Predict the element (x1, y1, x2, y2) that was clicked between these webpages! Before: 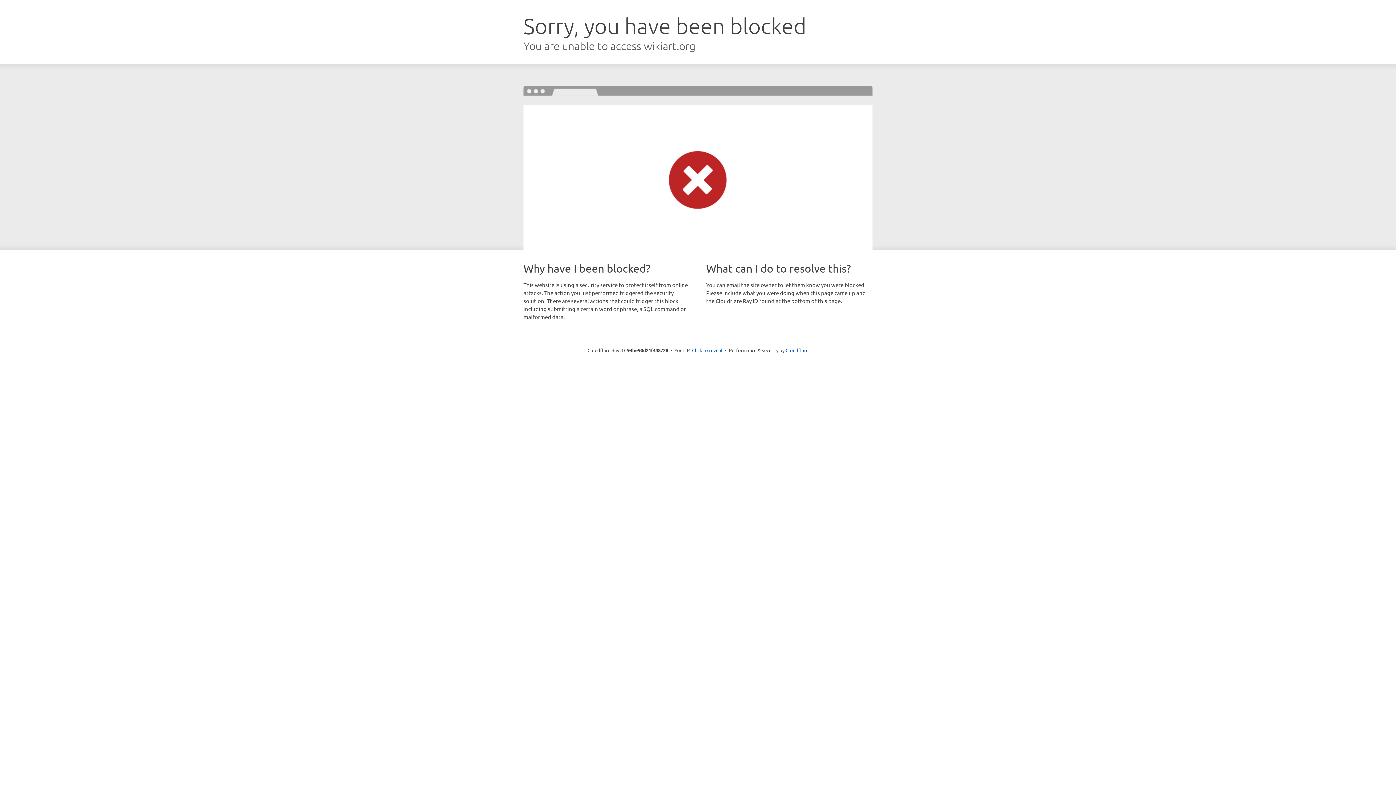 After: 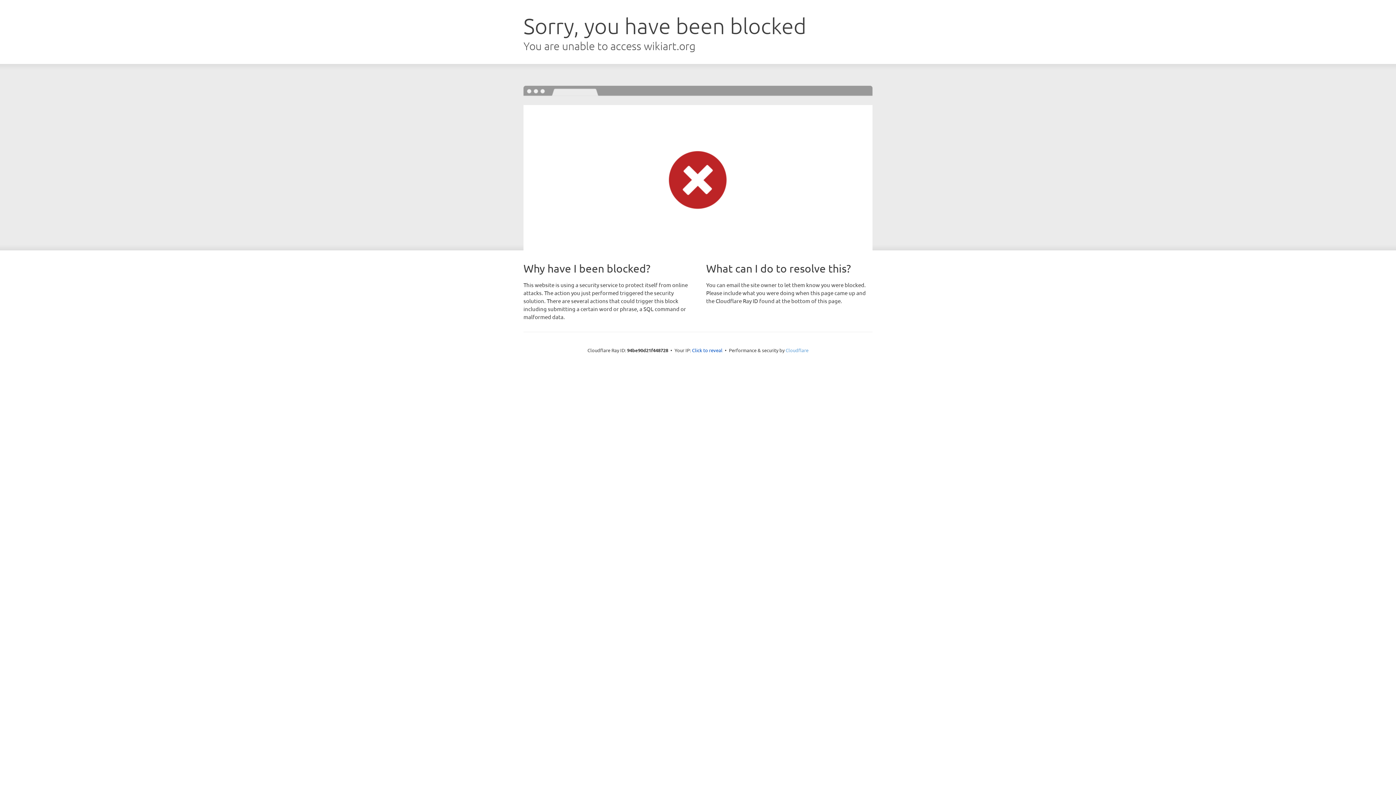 Action: bbox: (785, 347, 808, 353) label: Cloudflare